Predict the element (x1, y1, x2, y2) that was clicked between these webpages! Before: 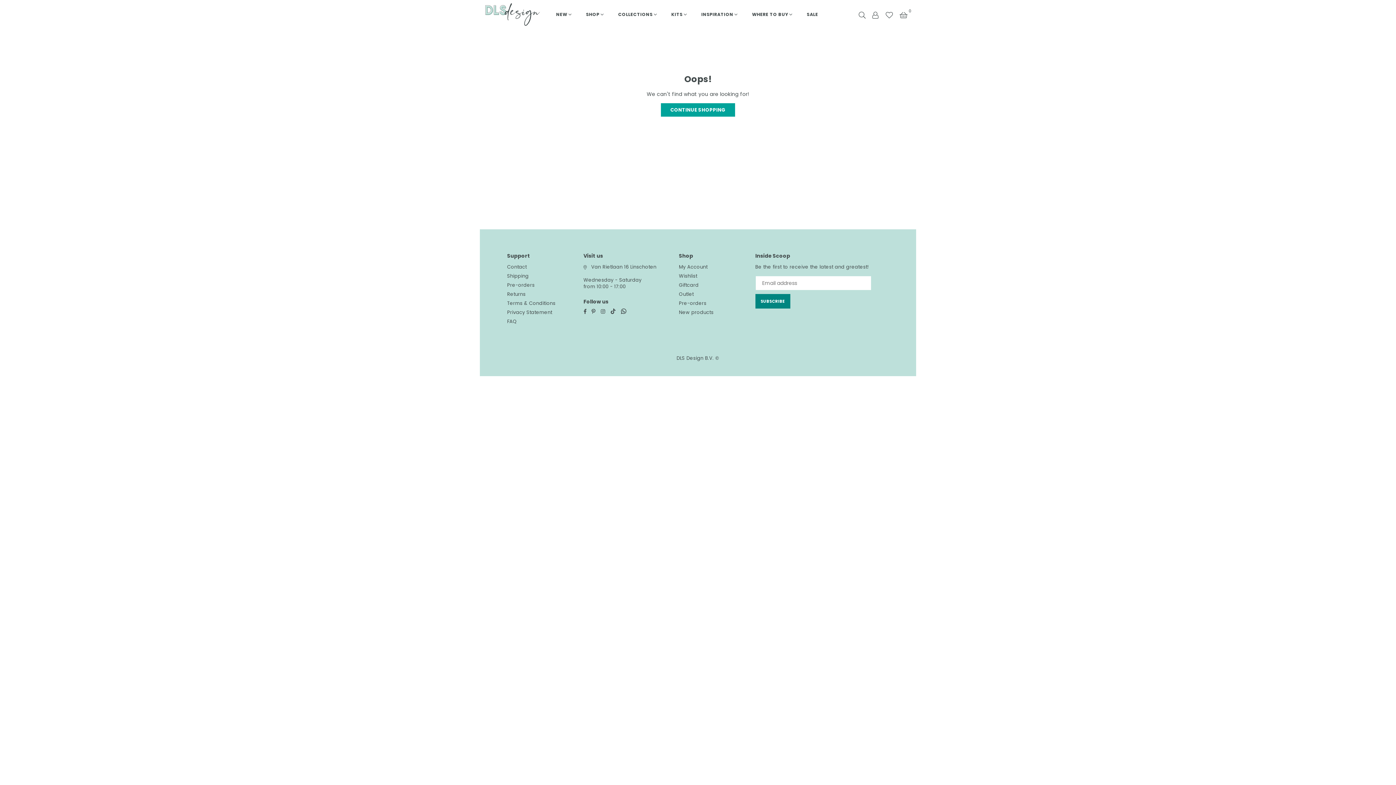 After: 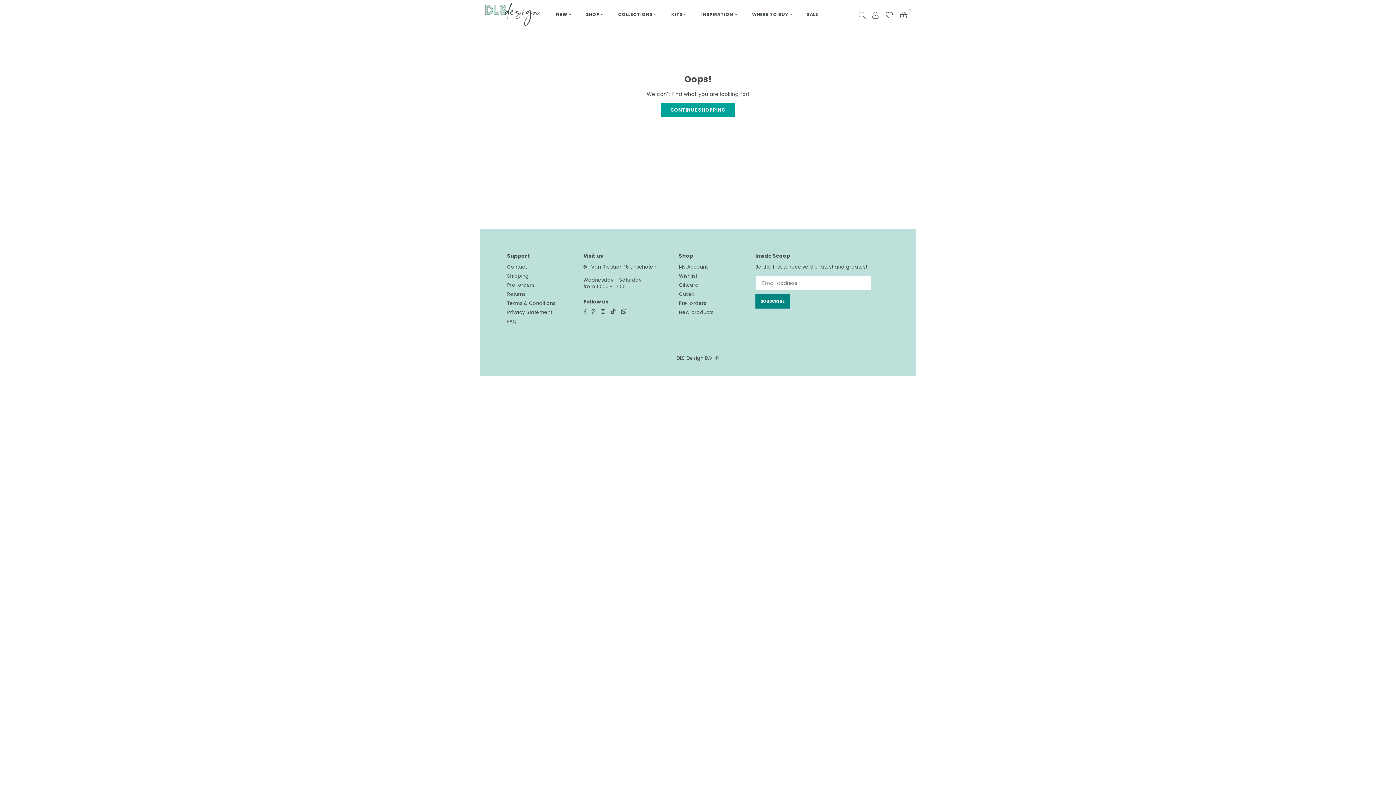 Action: label: Facebook bbox: (581, 308, 589, 314)